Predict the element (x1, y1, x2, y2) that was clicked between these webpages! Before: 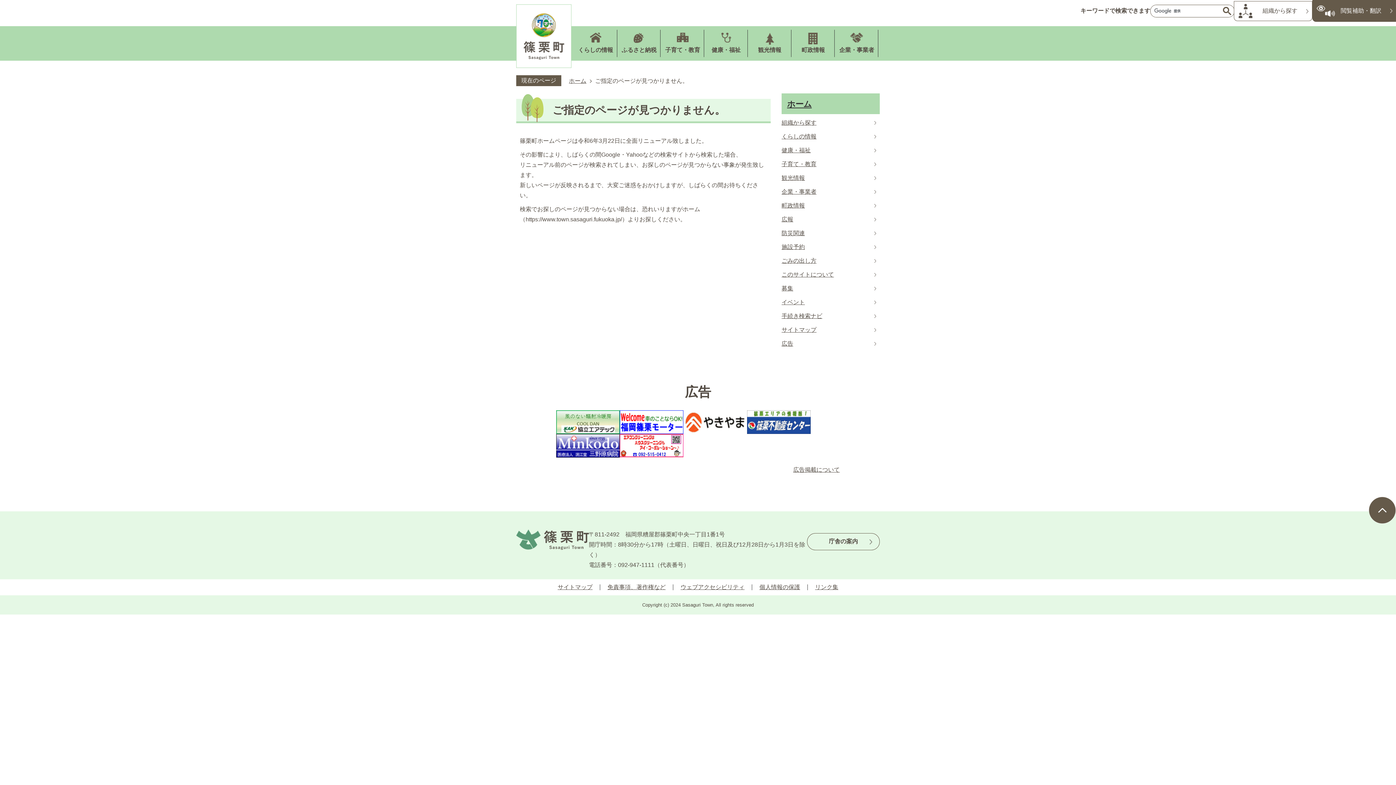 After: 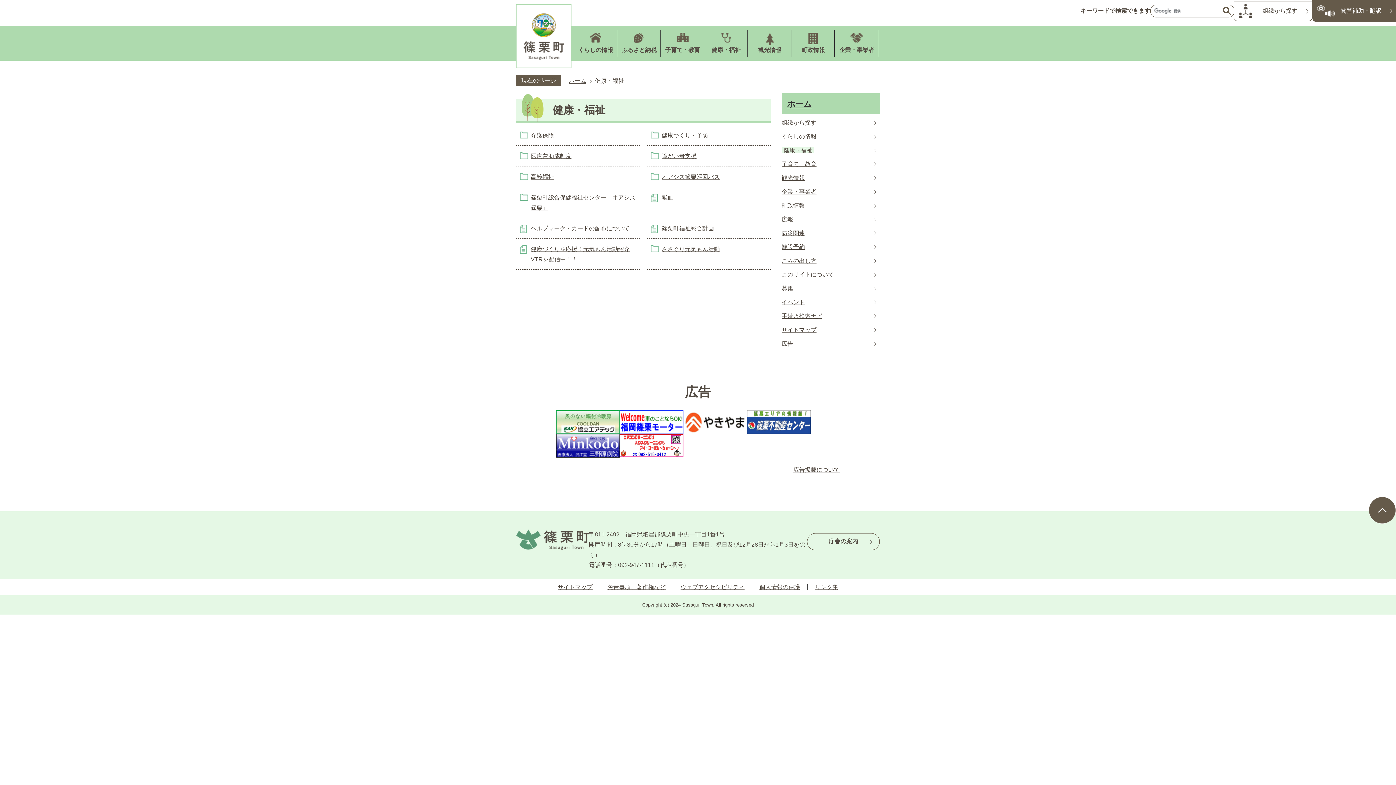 Action: label: 健康・福祉 bbox: (705, 29, 747, 57)